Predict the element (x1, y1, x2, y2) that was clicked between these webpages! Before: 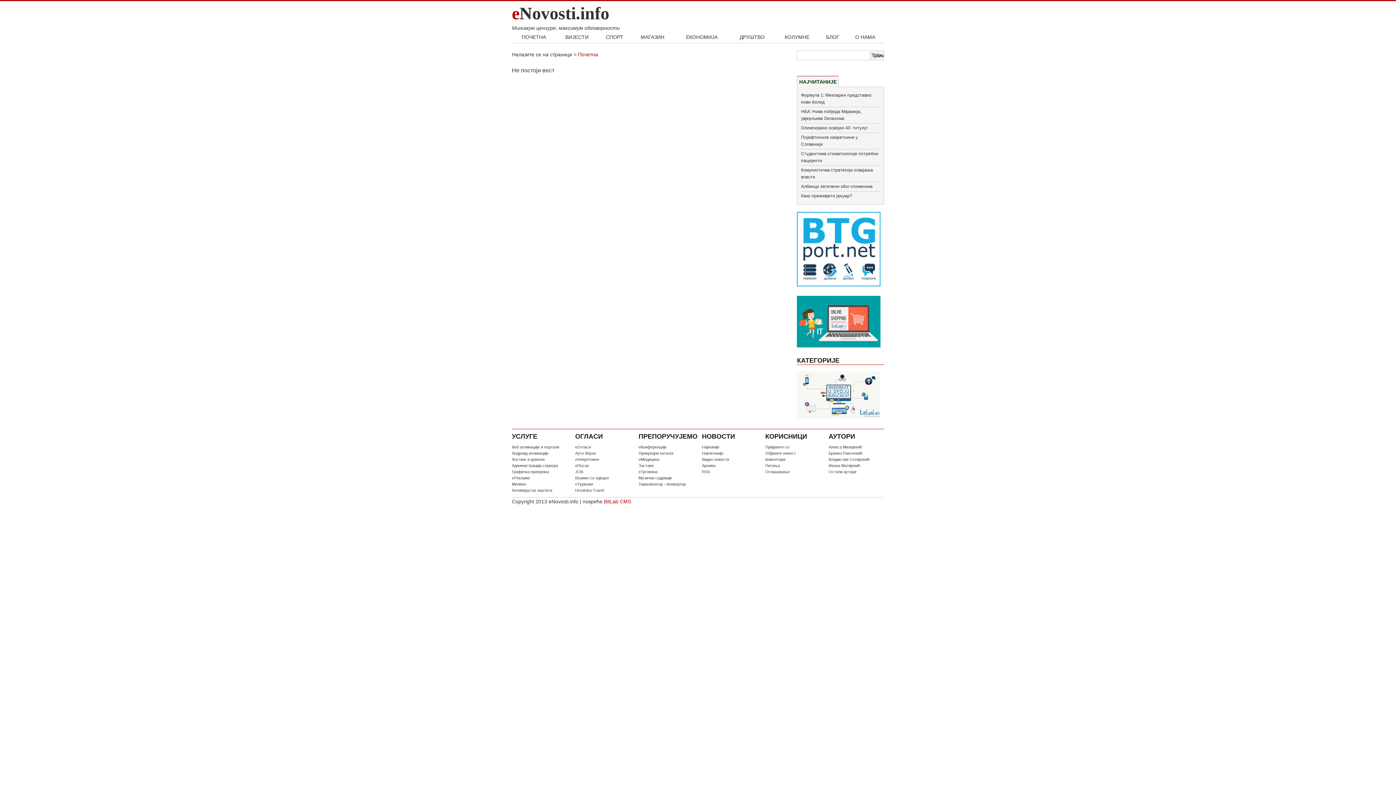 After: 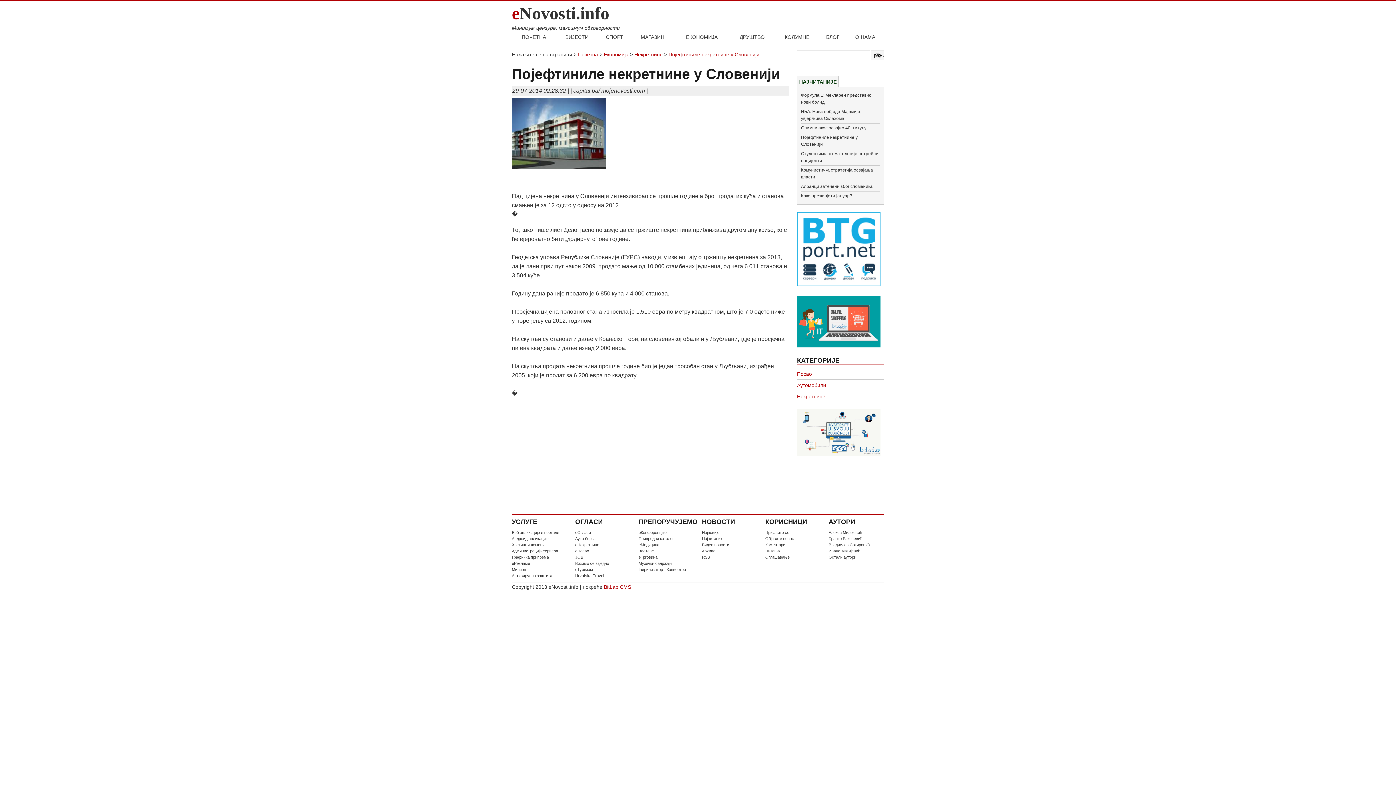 Action: bbox: (801, 133, 880, 149) label: Појефтиниле некретнине у Словенији